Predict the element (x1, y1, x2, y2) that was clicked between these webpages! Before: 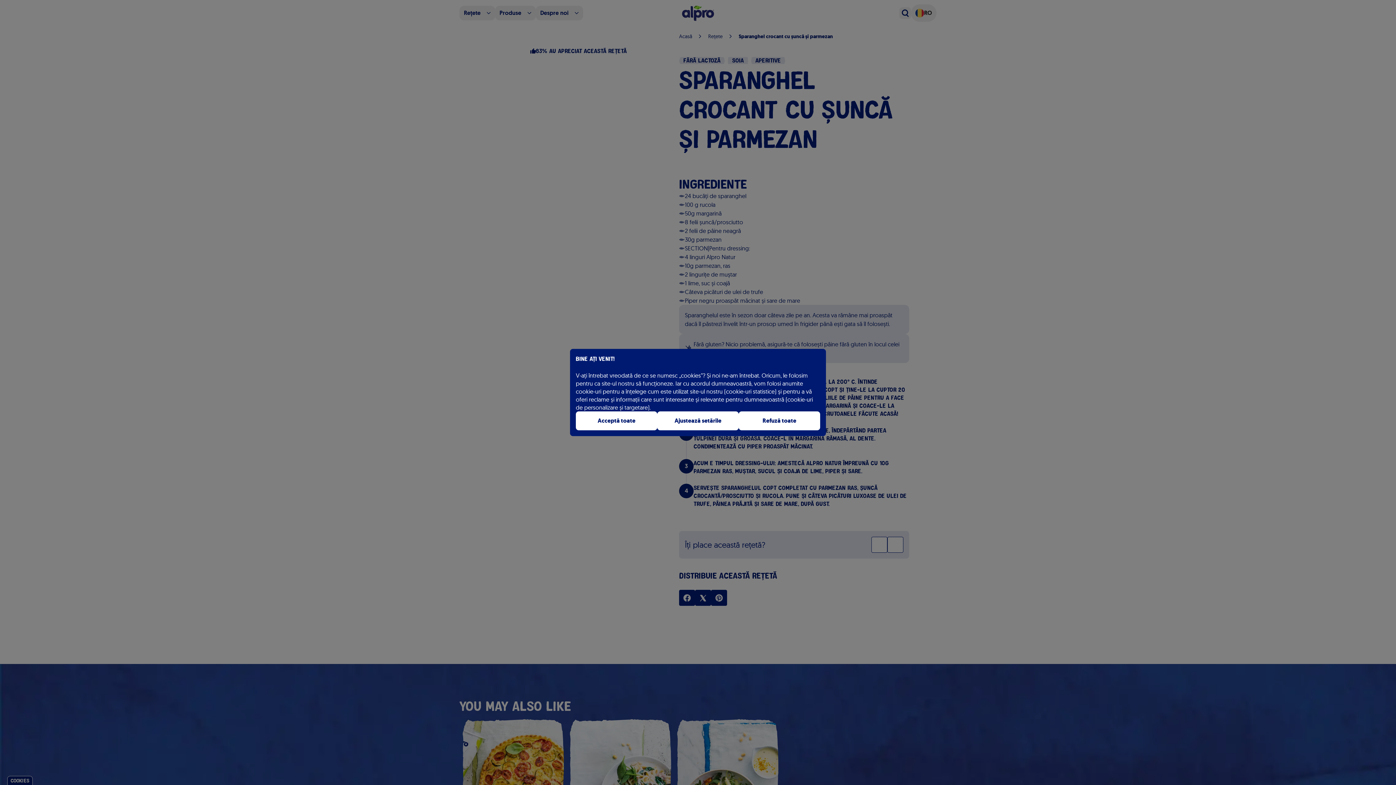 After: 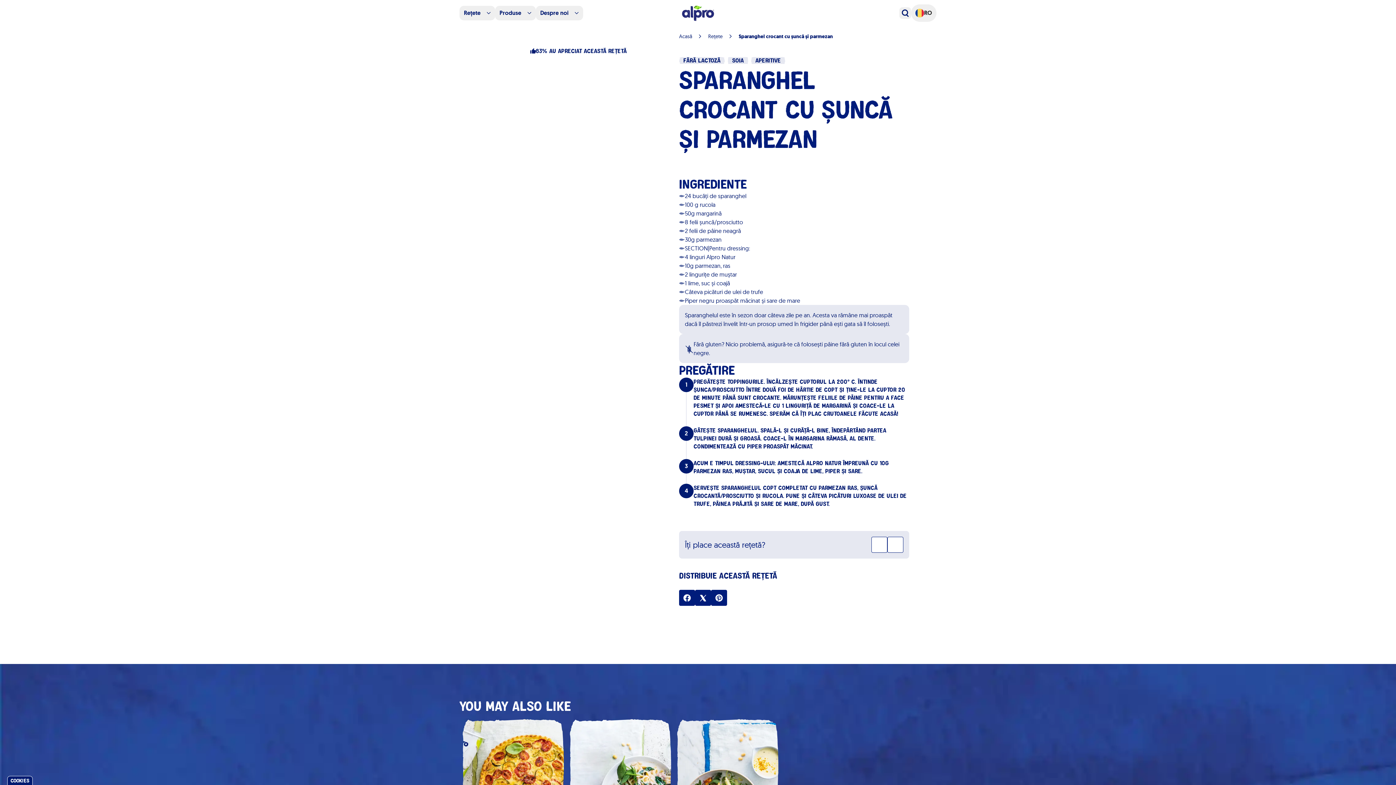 Action: label: Acceptă toate bbox: (576, 411, 657, 430)